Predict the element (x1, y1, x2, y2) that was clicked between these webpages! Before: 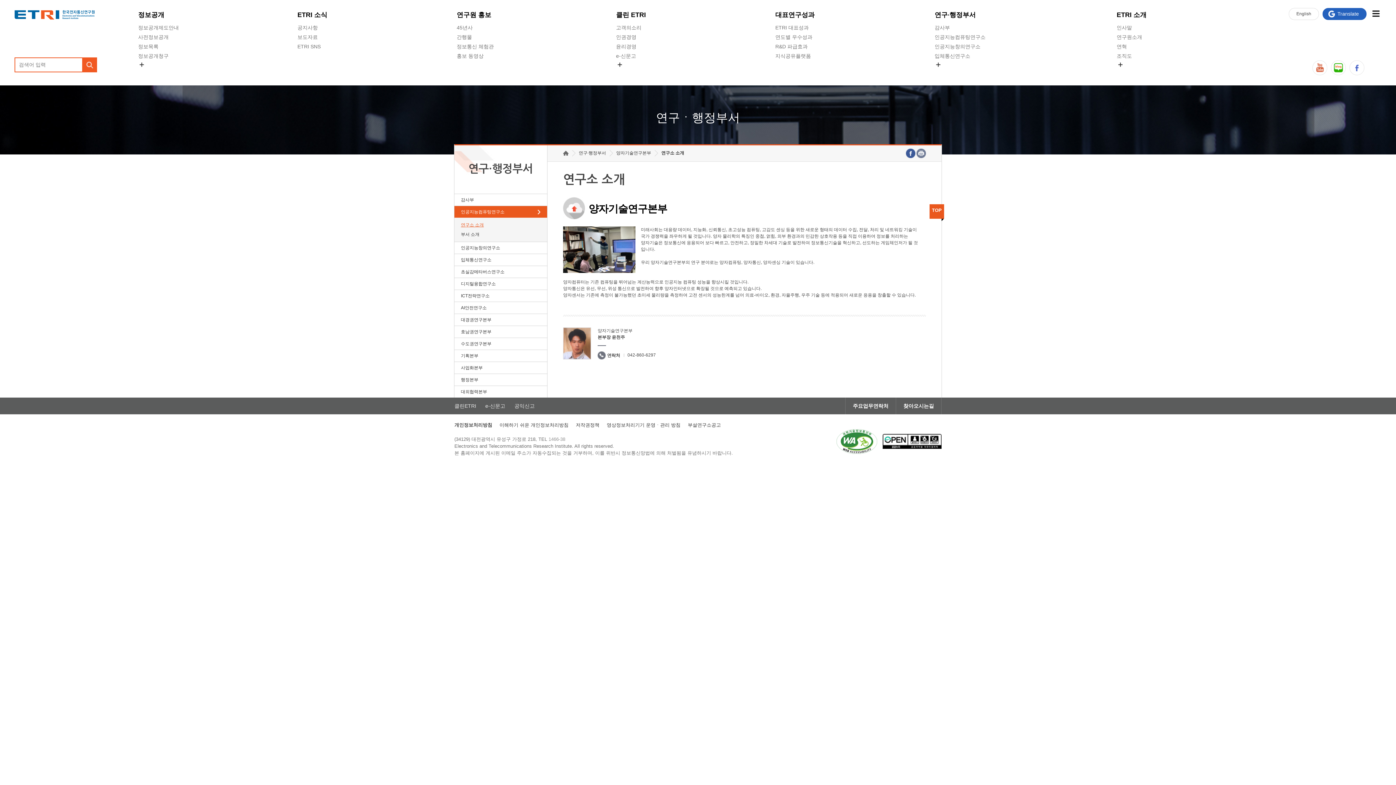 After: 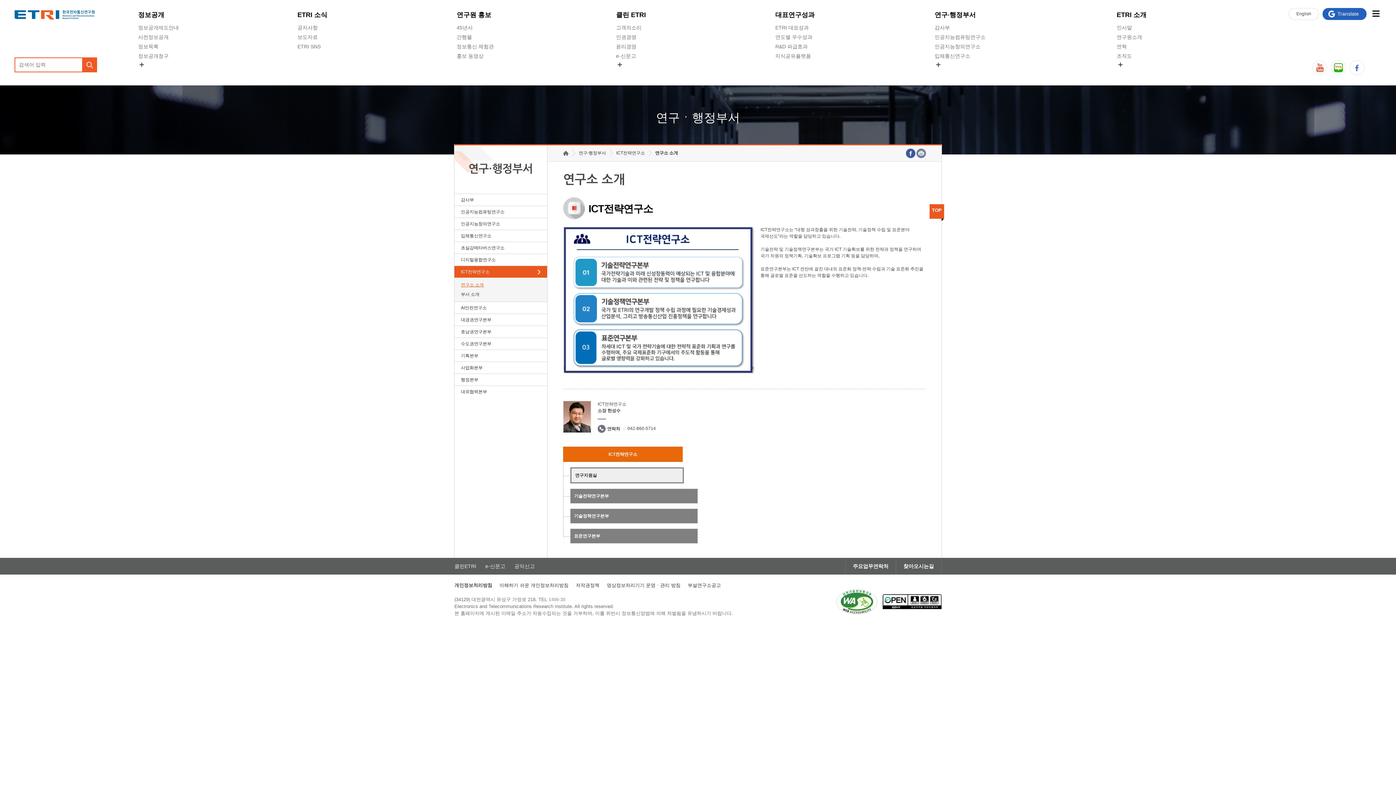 Action: label: ICT전략연구소 bbox: (454, 290, 547, 301)